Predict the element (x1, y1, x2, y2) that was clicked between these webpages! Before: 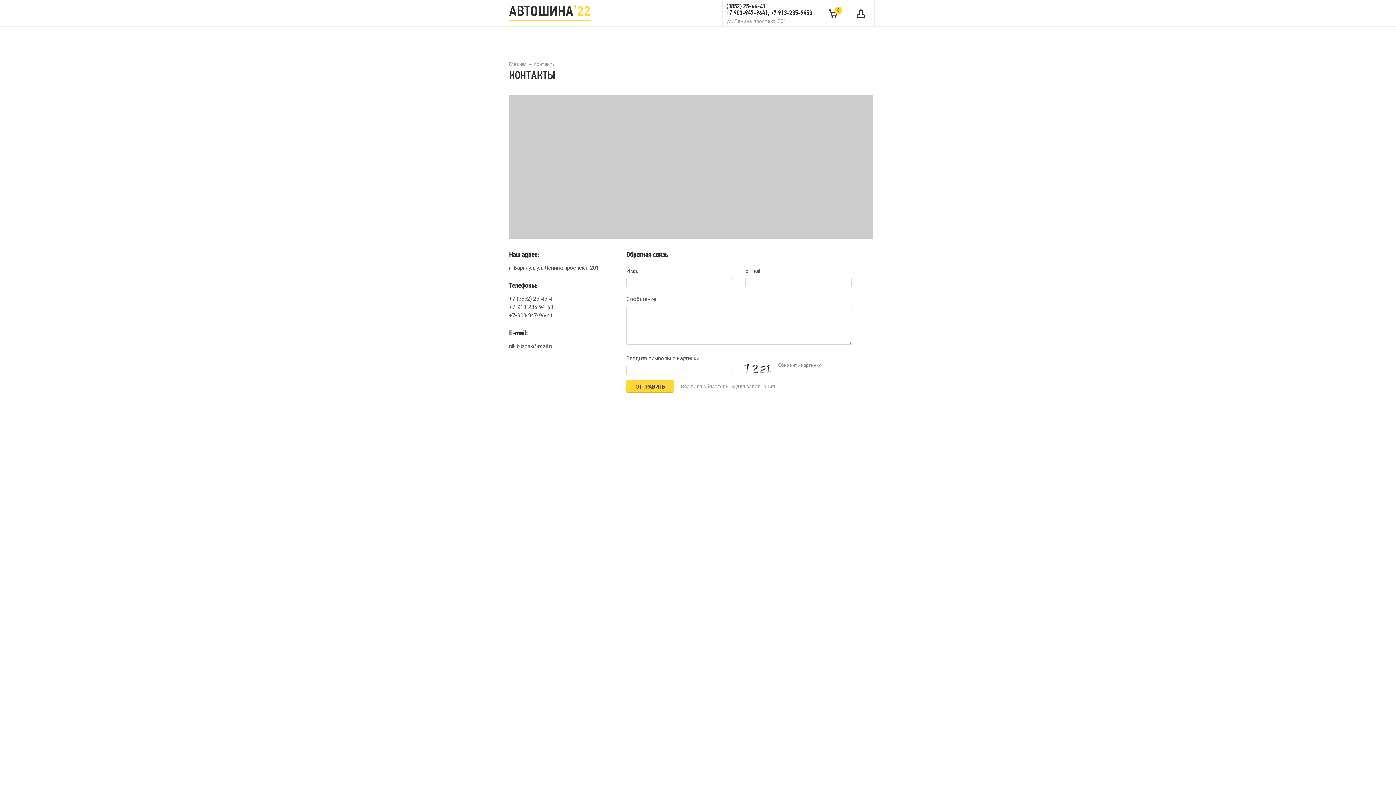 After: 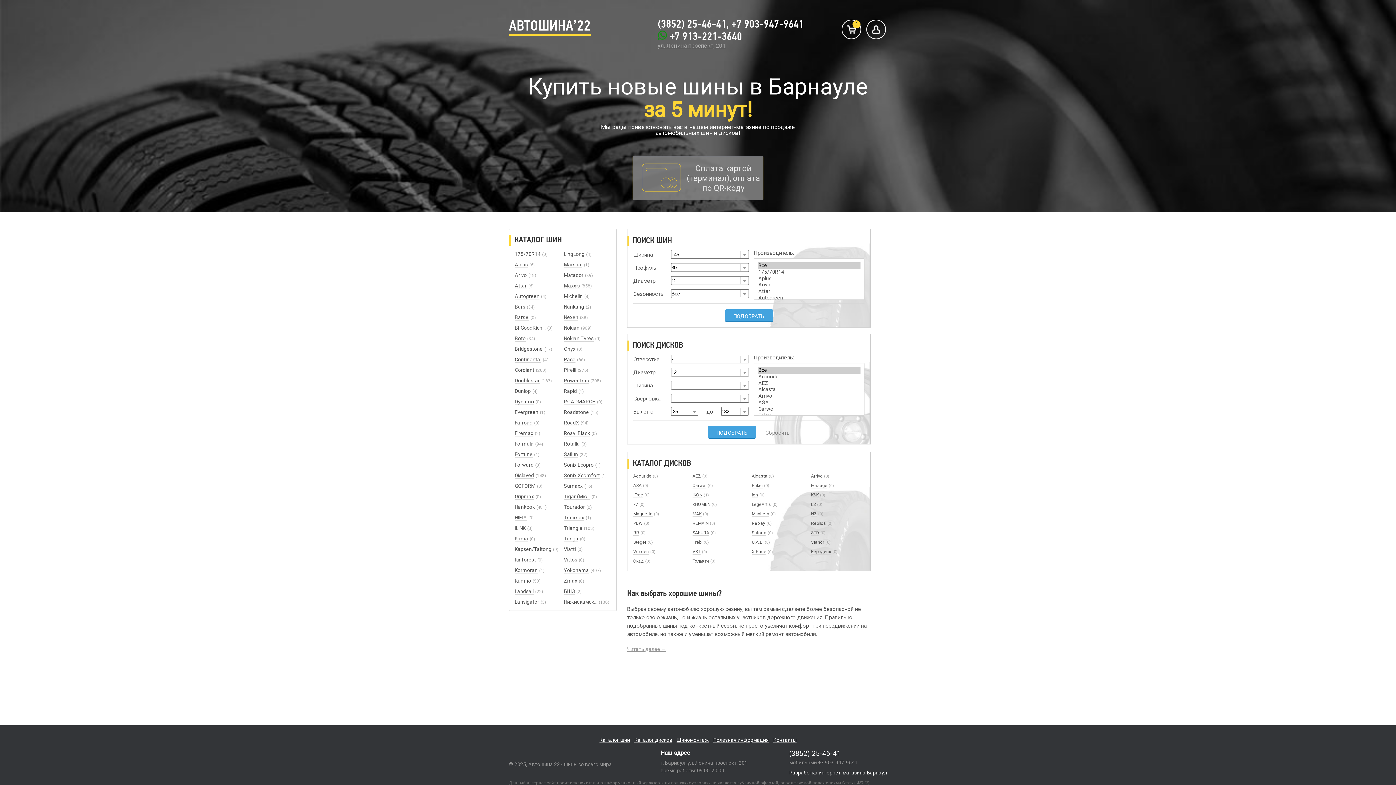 Action: label: АВТОШИНА’22 bbox: (509, 0, 590, 21)